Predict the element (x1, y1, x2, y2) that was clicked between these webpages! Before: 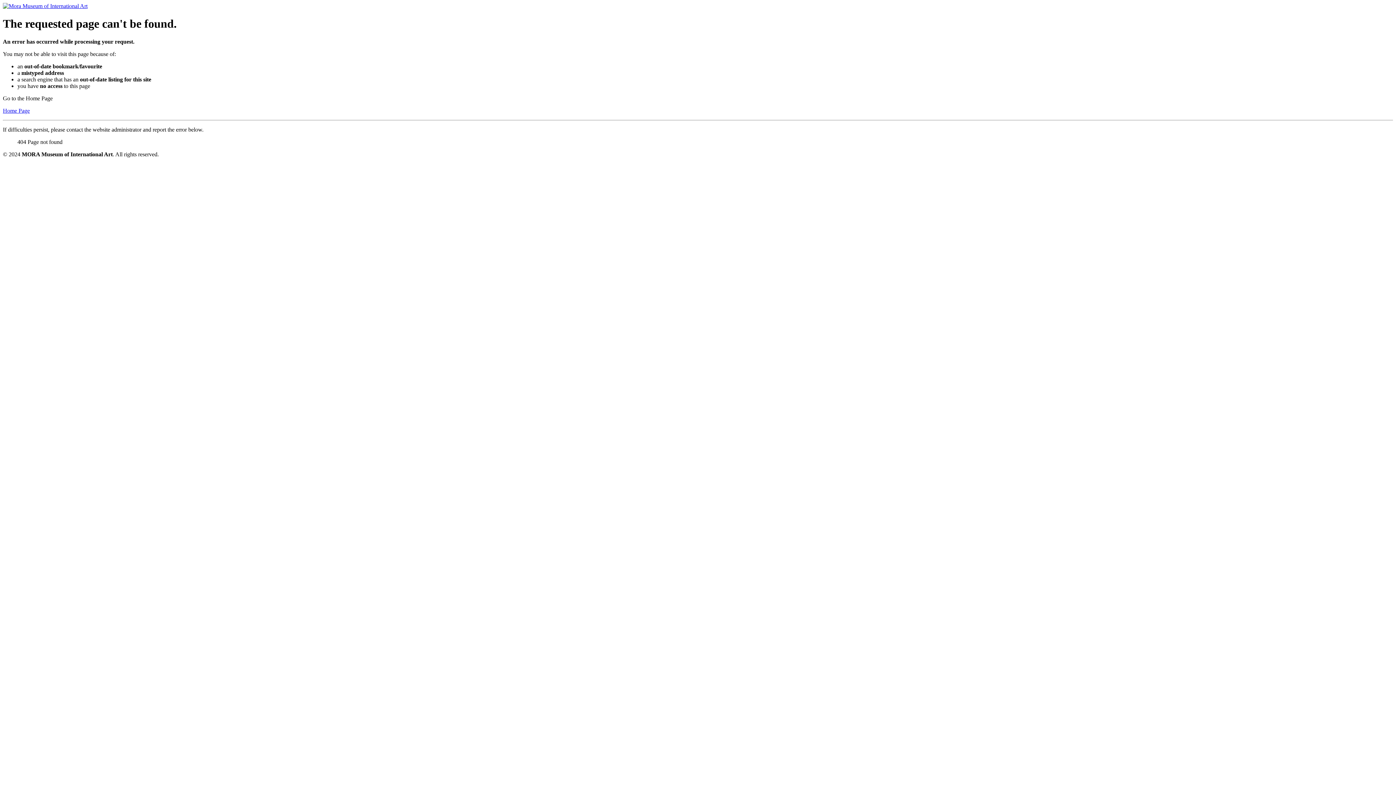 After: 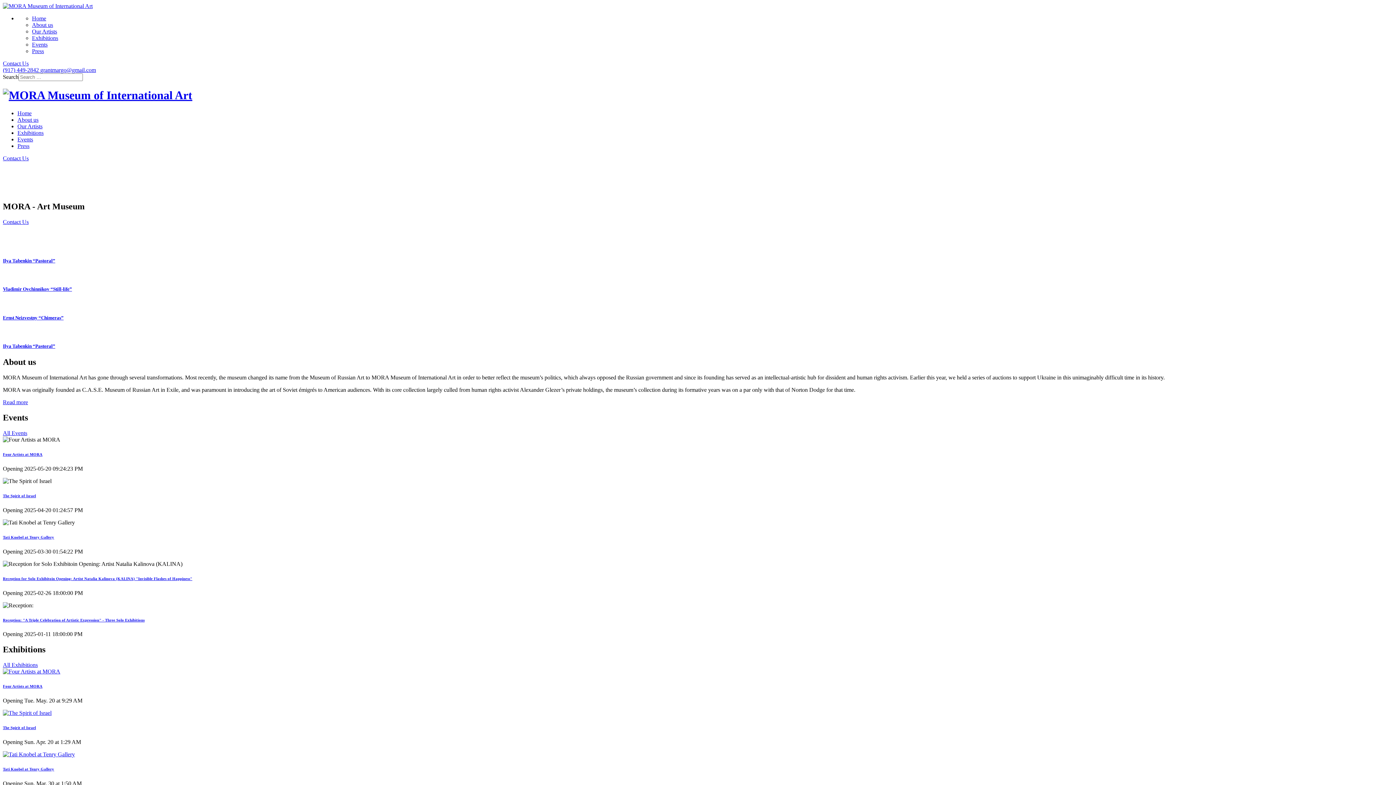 Action: bbox: (2, 2, 87, 9)